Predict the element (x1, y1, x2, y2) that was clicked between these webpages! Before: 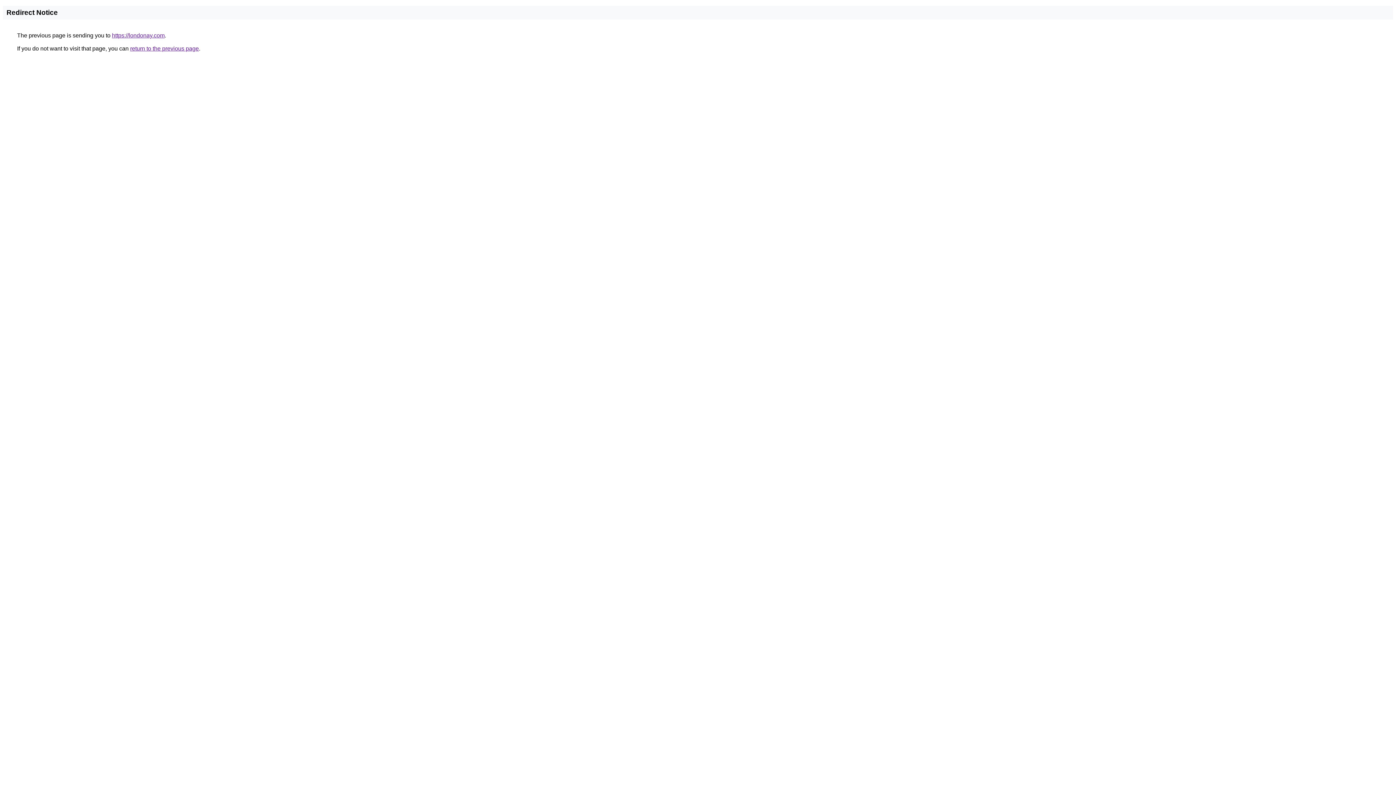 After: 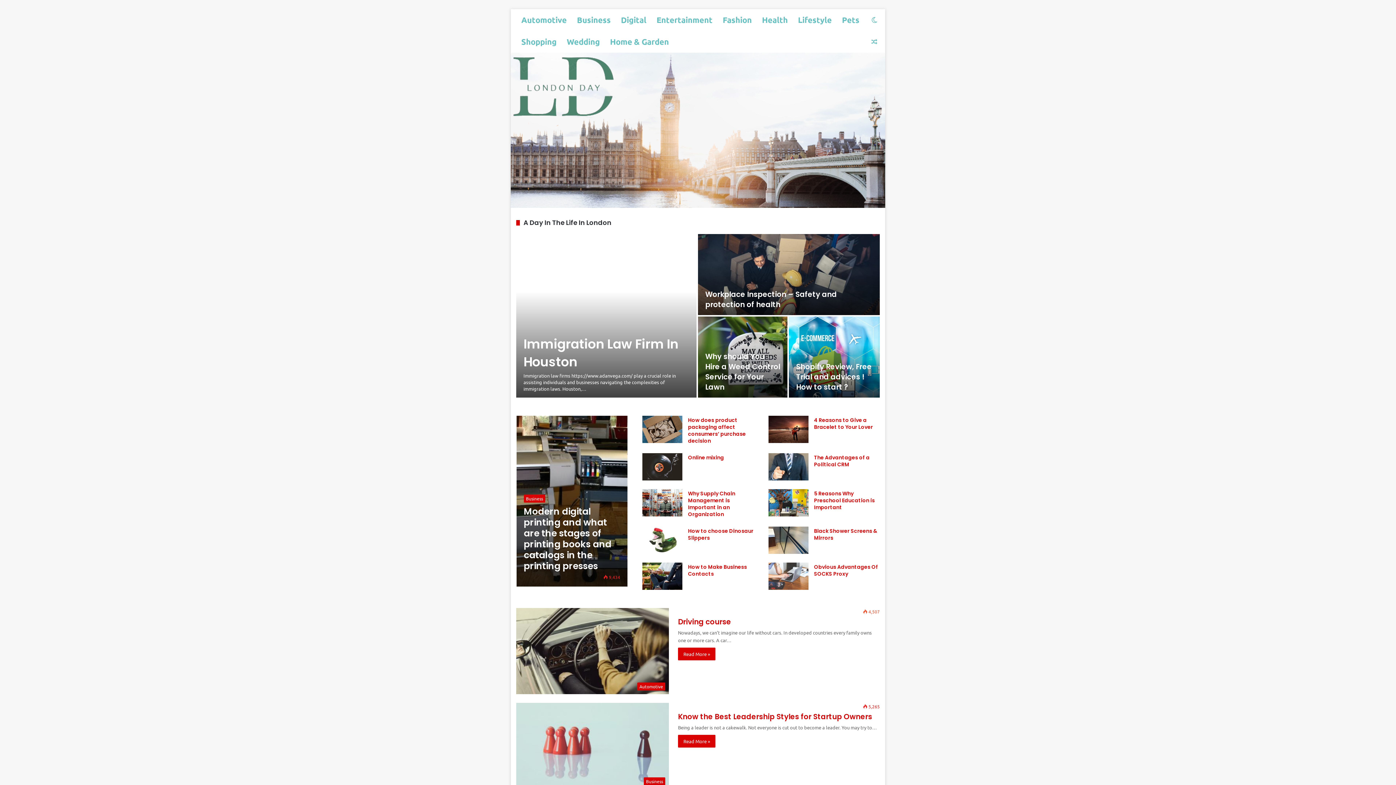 Action: label: https://londonay.com bbox: (112, 32, 164, 38)